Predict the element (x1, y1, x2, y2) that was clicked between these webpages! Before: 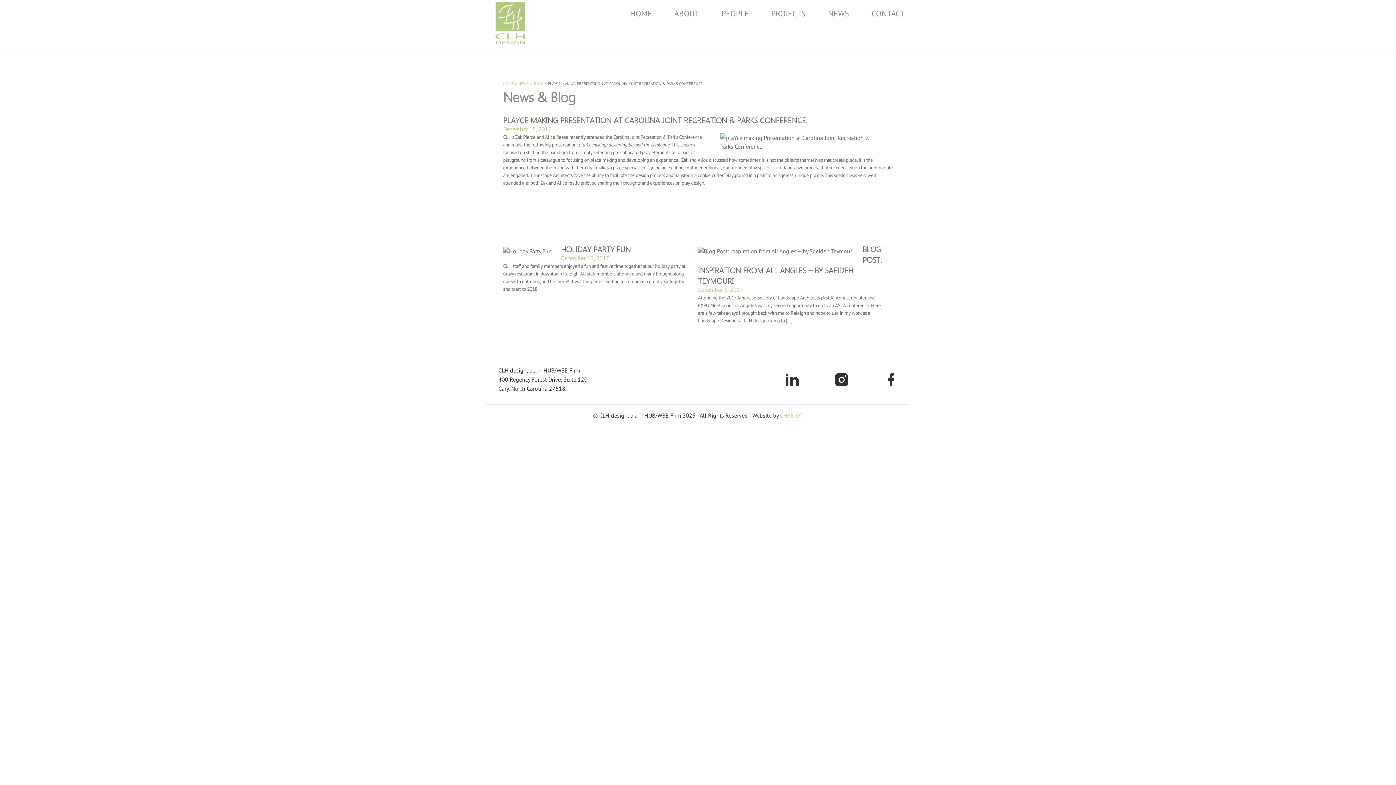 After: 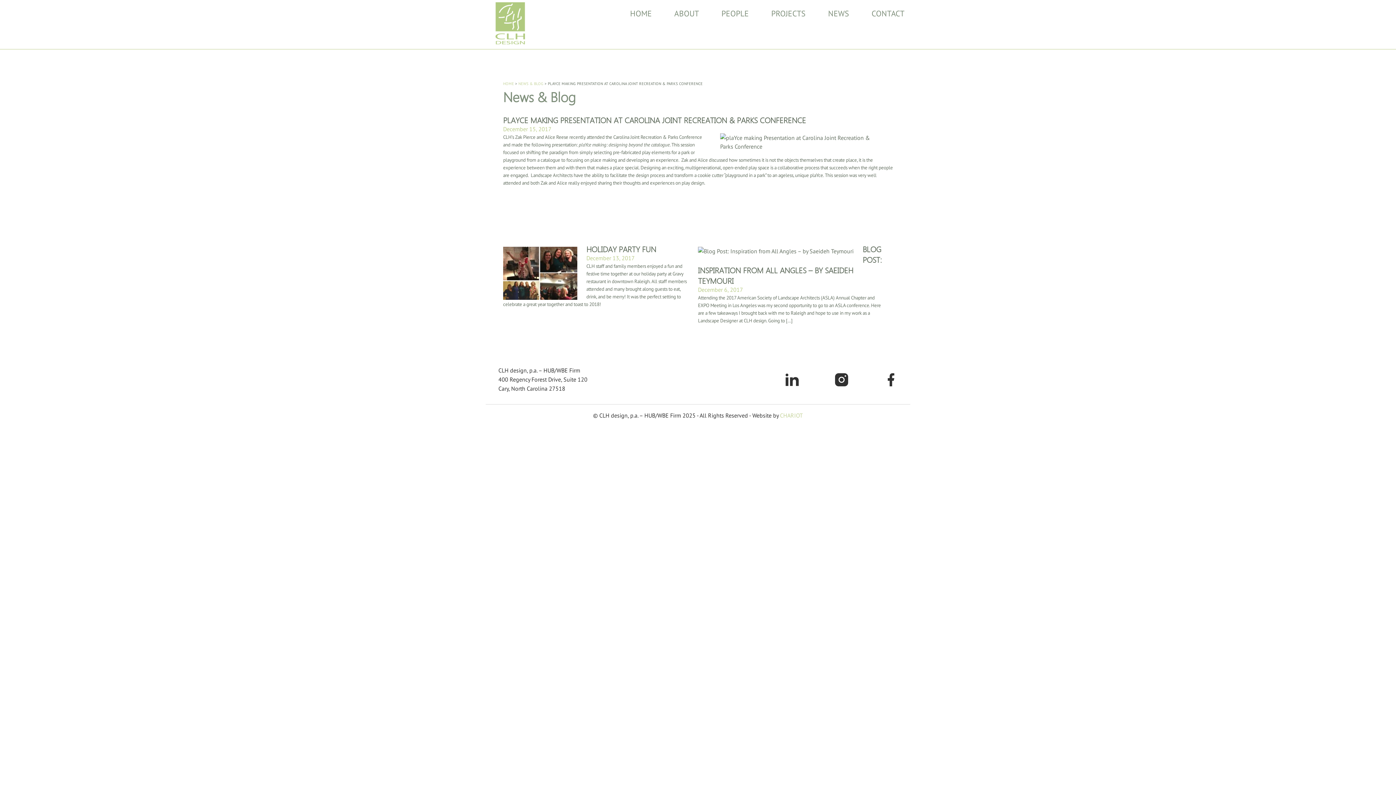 Action: bbox: (503, 81, 514, 86) label: HOME